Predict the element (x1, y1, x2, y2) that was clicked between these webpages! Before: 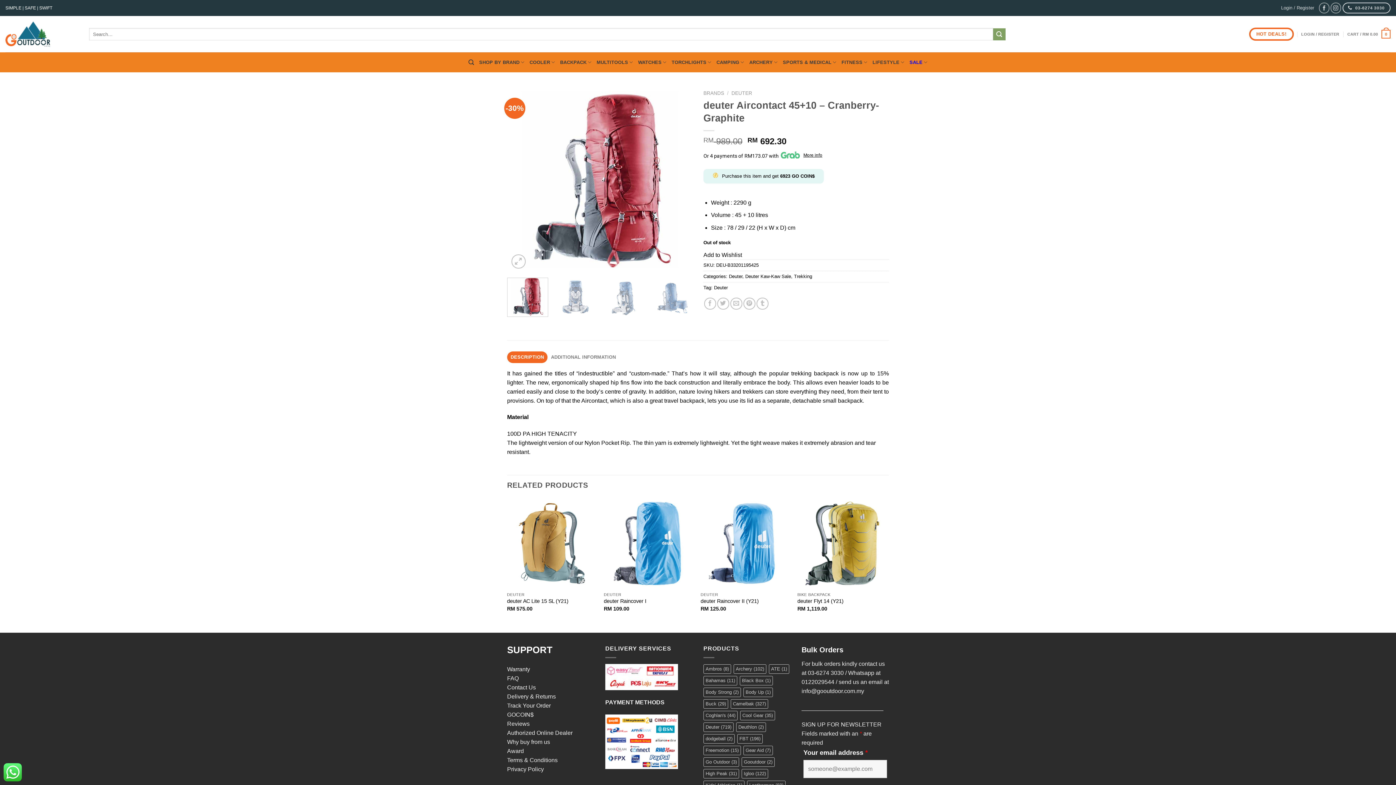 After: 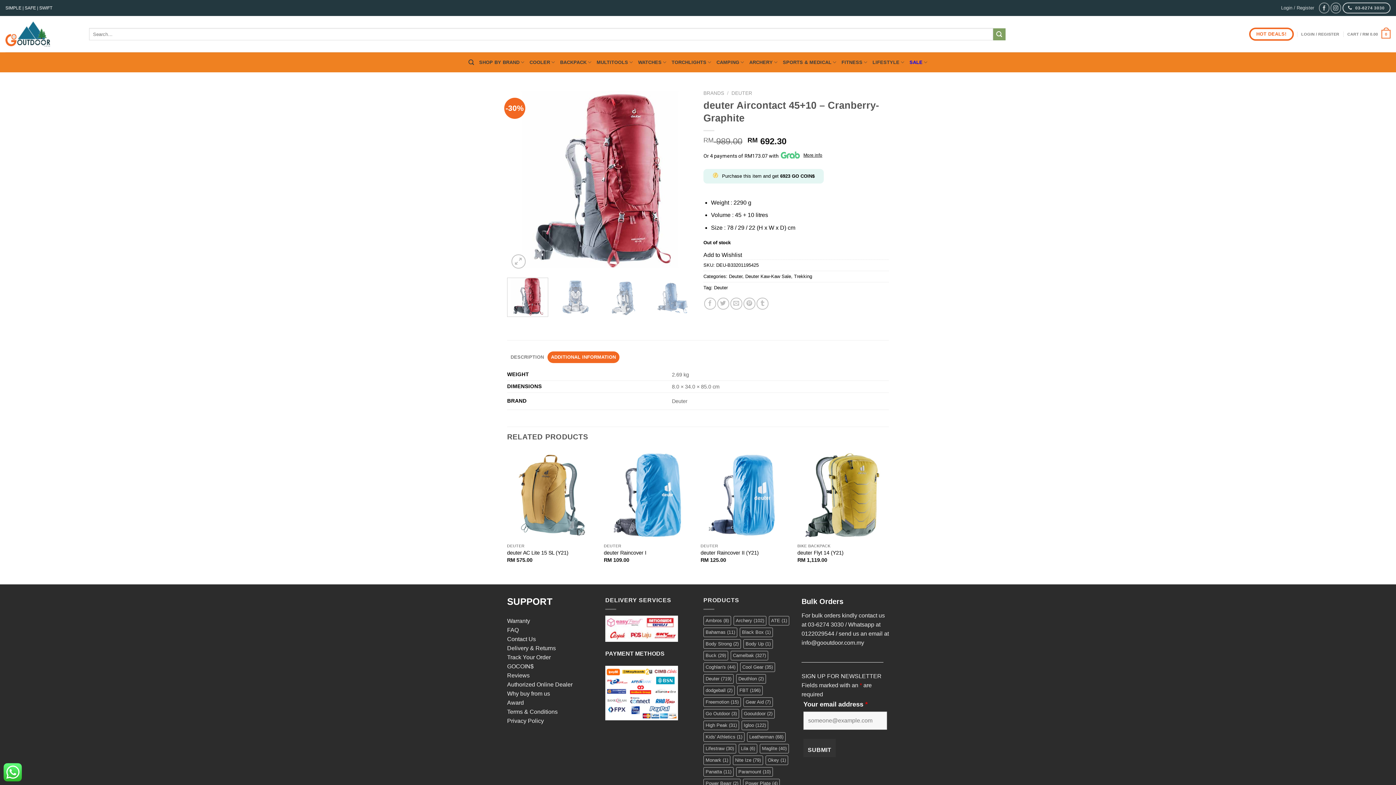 Action: label: ADDITIONAL INFORMATION bbox: (547, 351, 619, 363)